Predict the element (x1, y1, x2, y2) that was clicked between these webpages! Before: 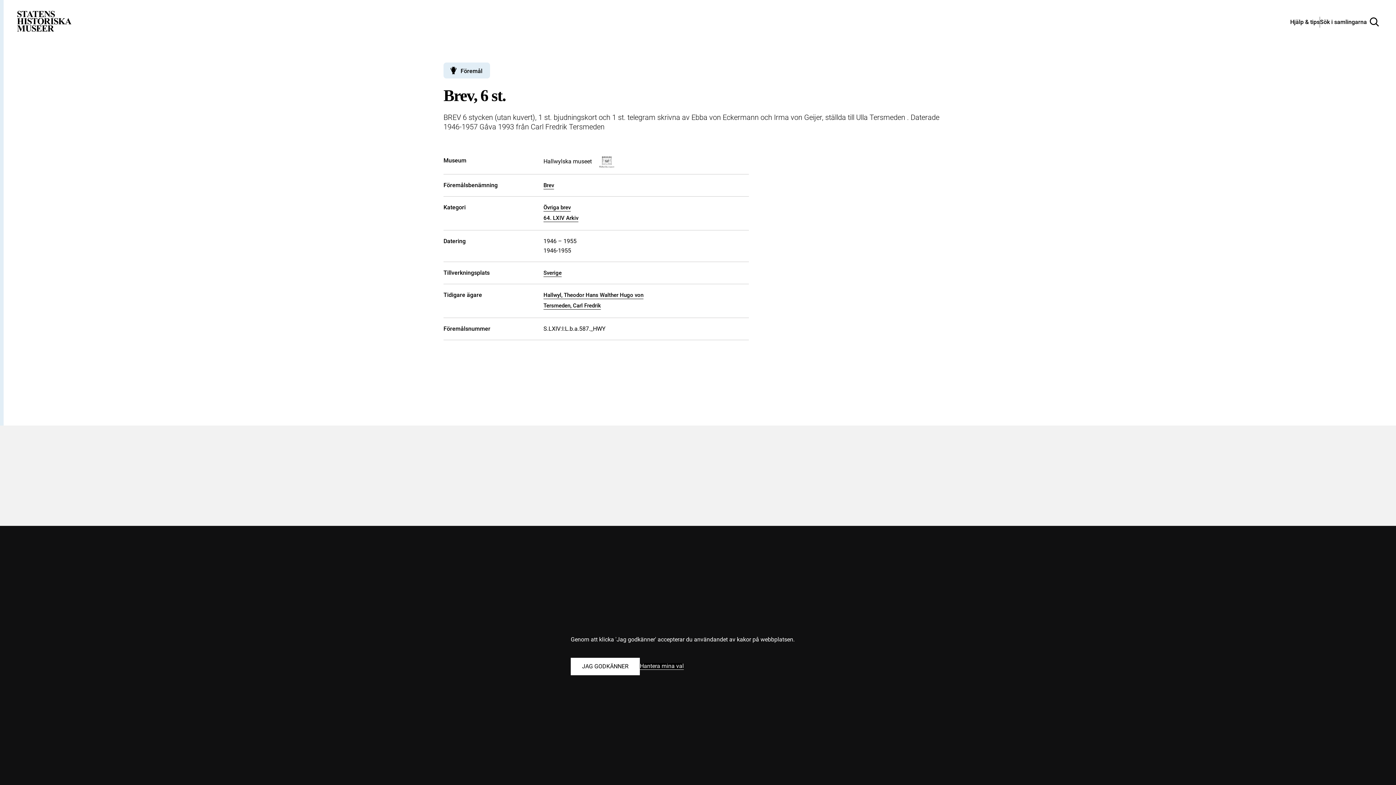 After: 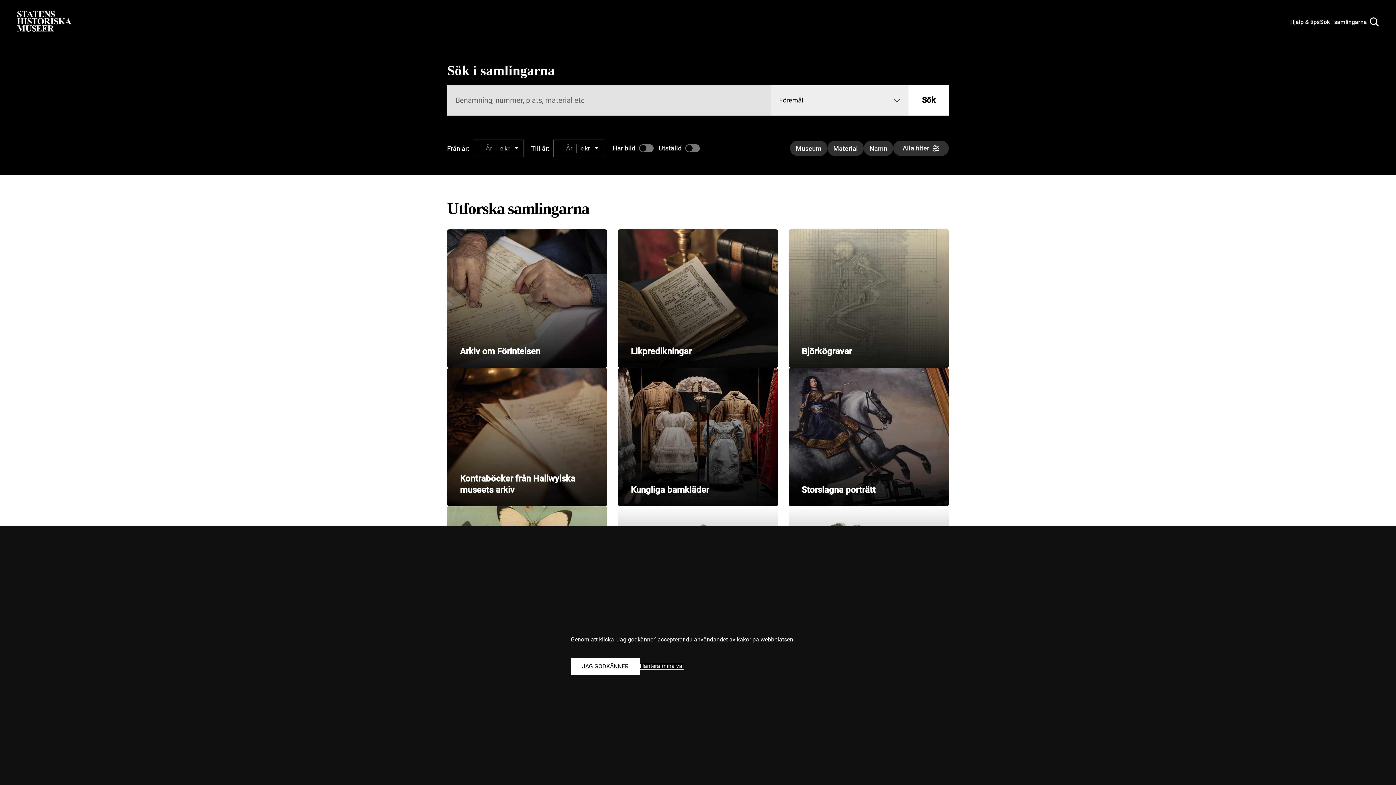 Action: label: Statens historiska museer, Sök i samlingarna - startsida bbox: (17, 10, 71, 30)